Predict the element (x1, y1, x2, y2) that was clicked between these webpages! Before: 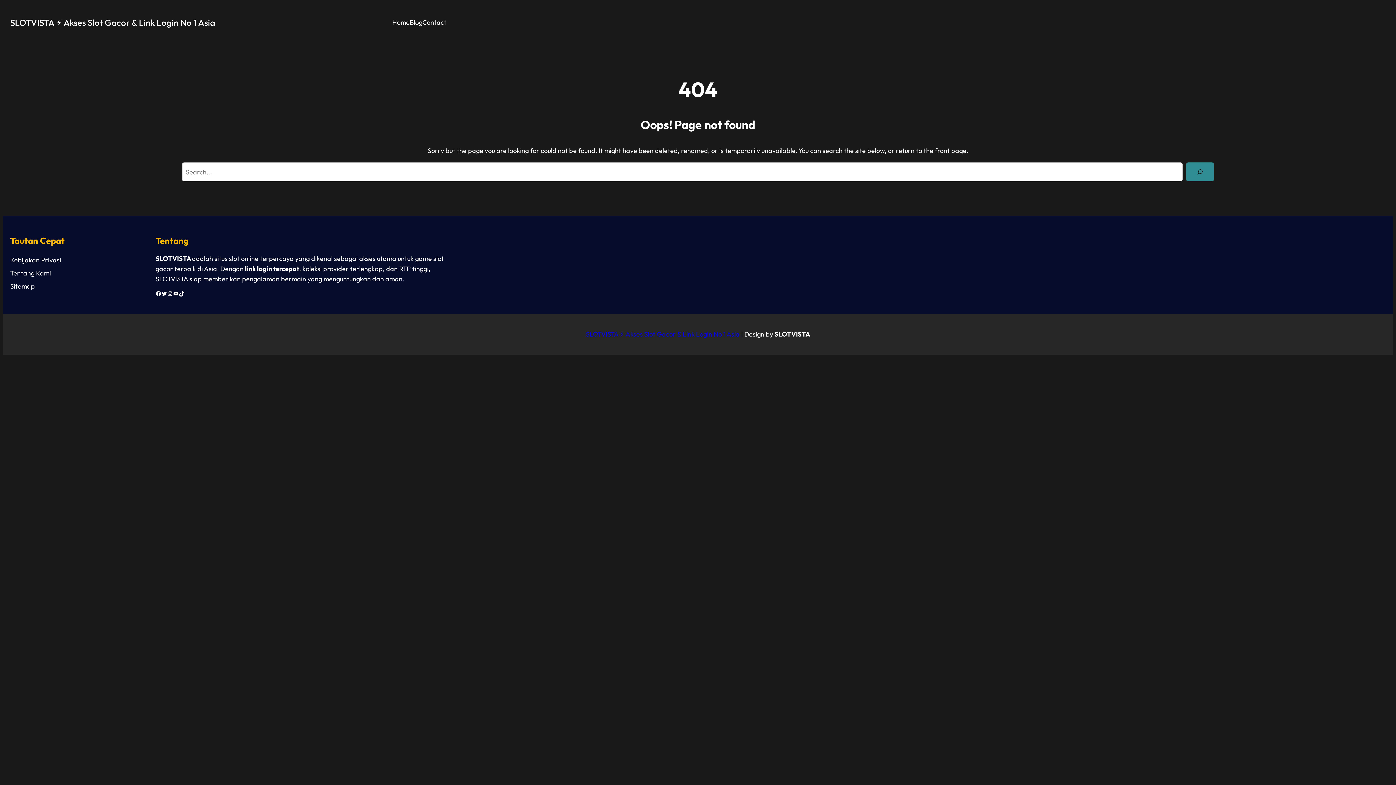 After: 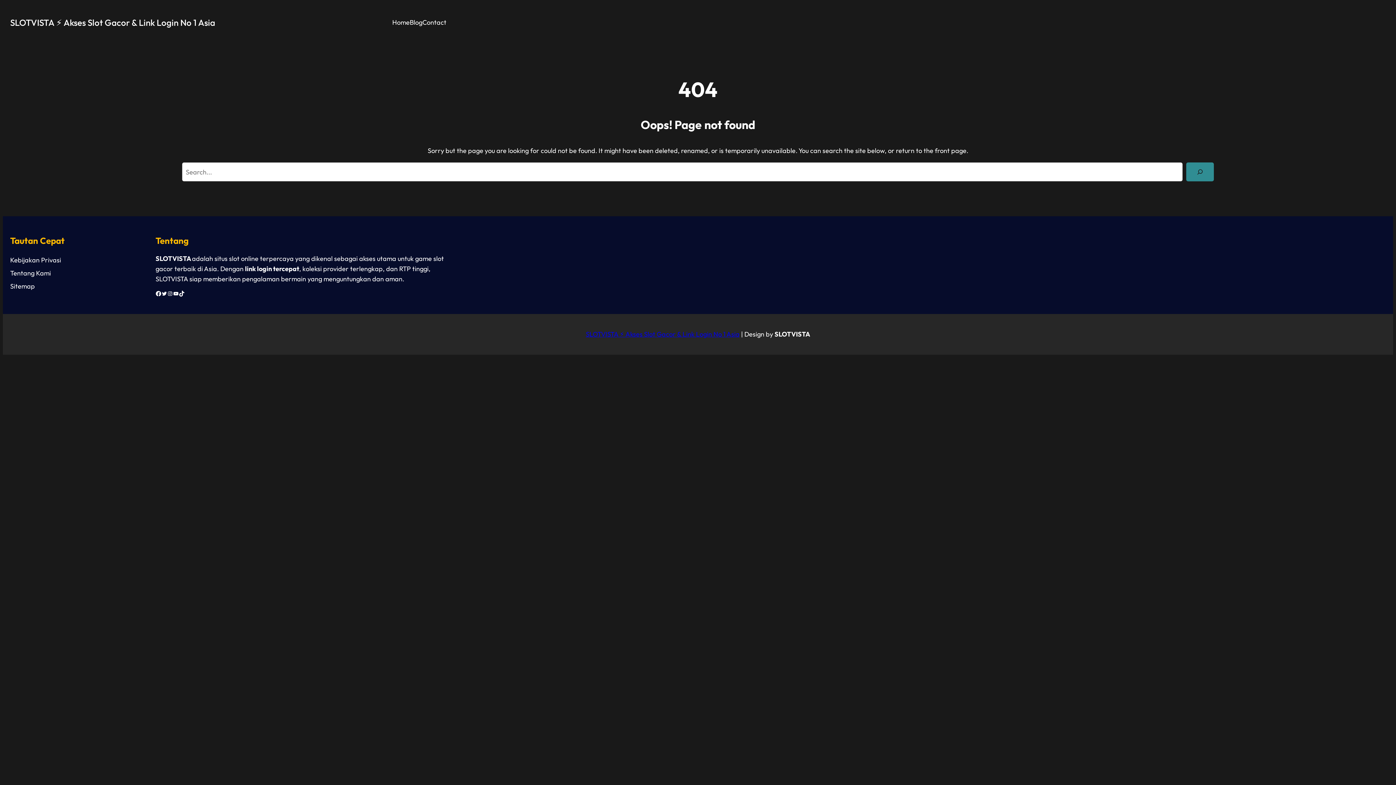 Action: label: Facebook bbox: (155, 291, 161, 296)